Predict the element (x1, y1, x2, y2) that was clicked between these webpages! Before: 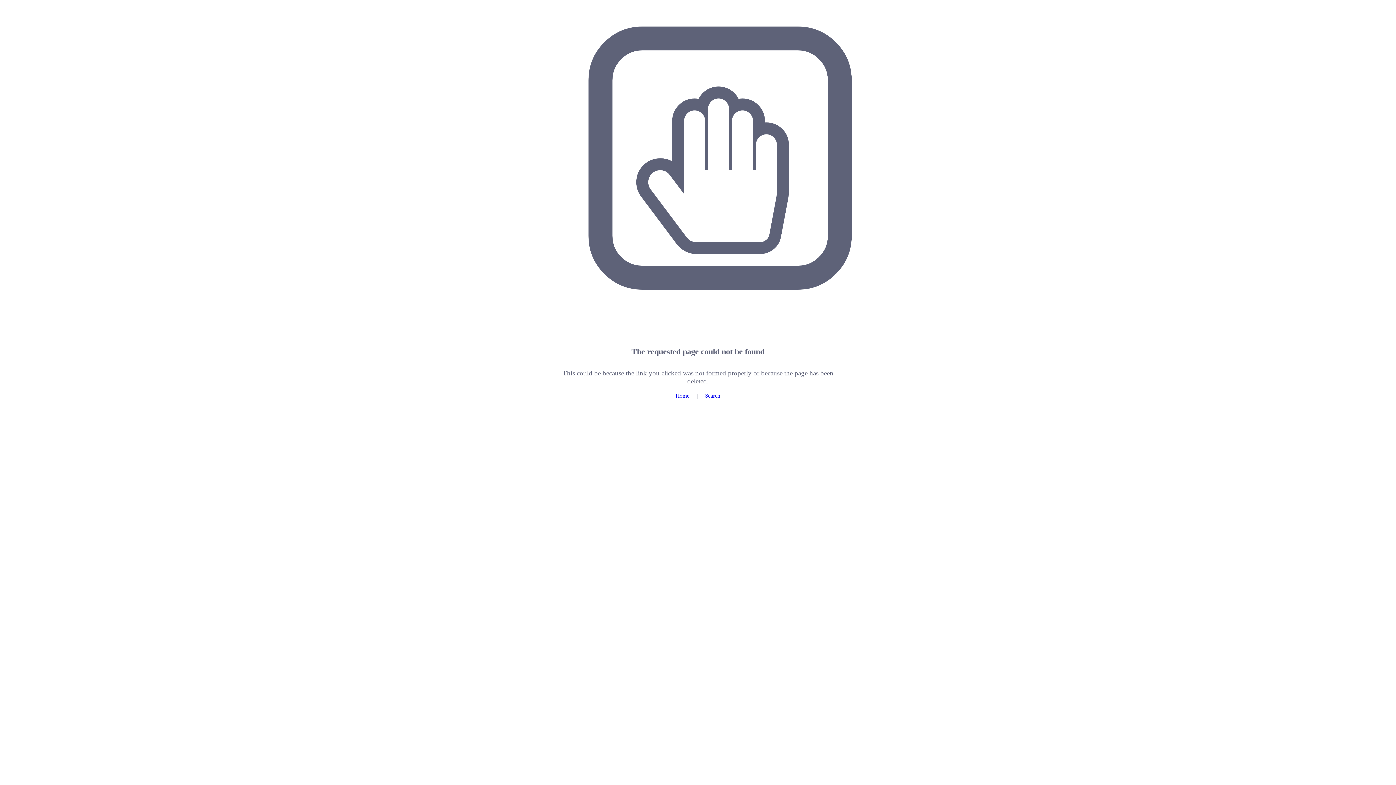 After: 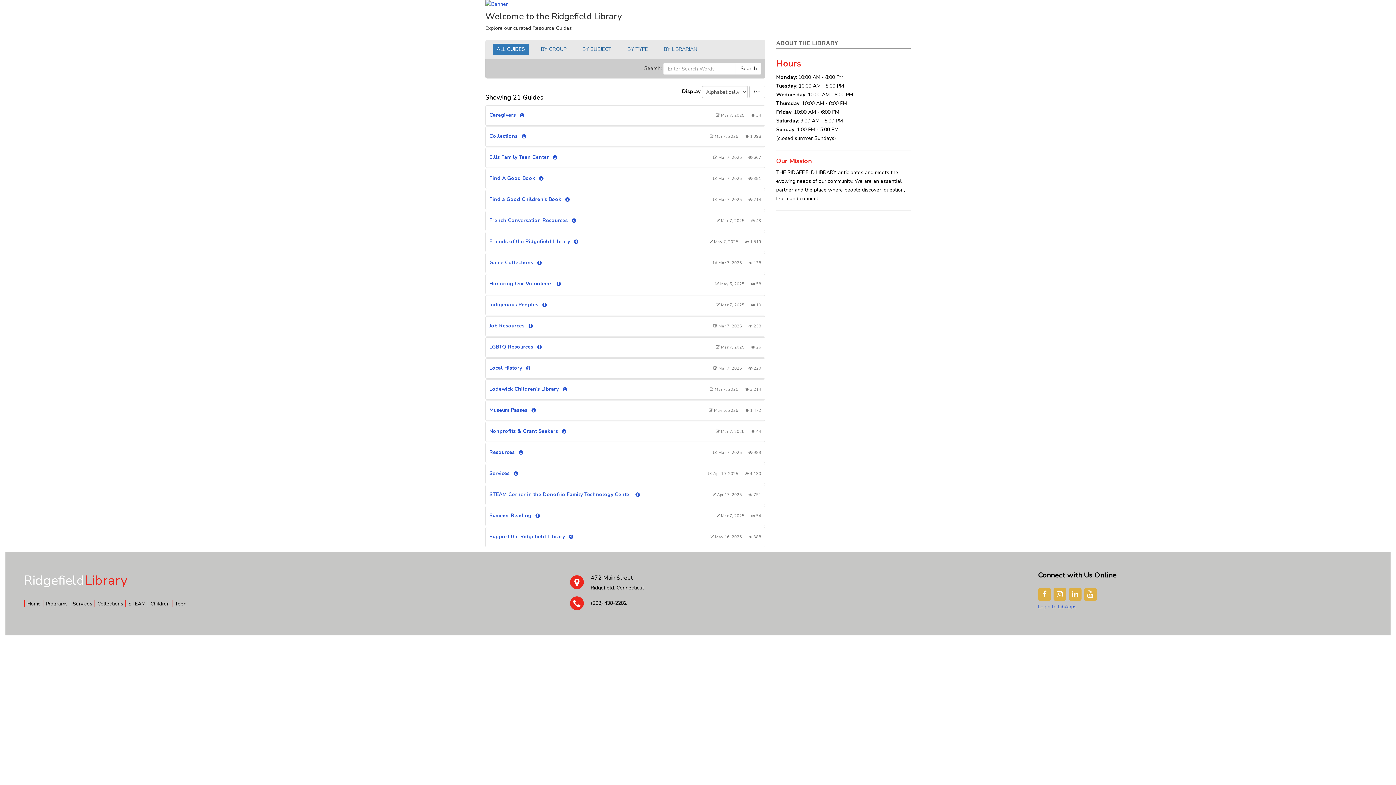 Action: bbox: (675, 392, 689, 398) label: Home